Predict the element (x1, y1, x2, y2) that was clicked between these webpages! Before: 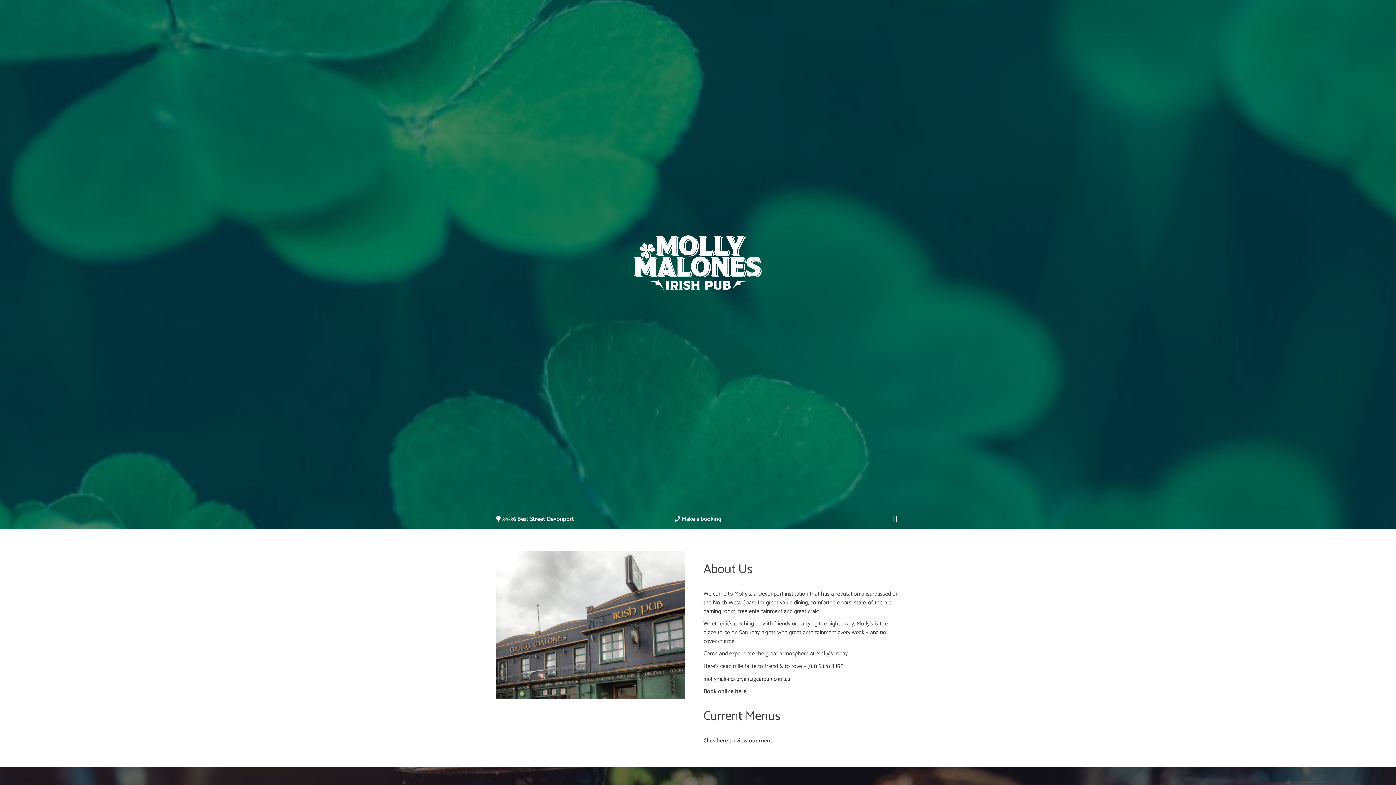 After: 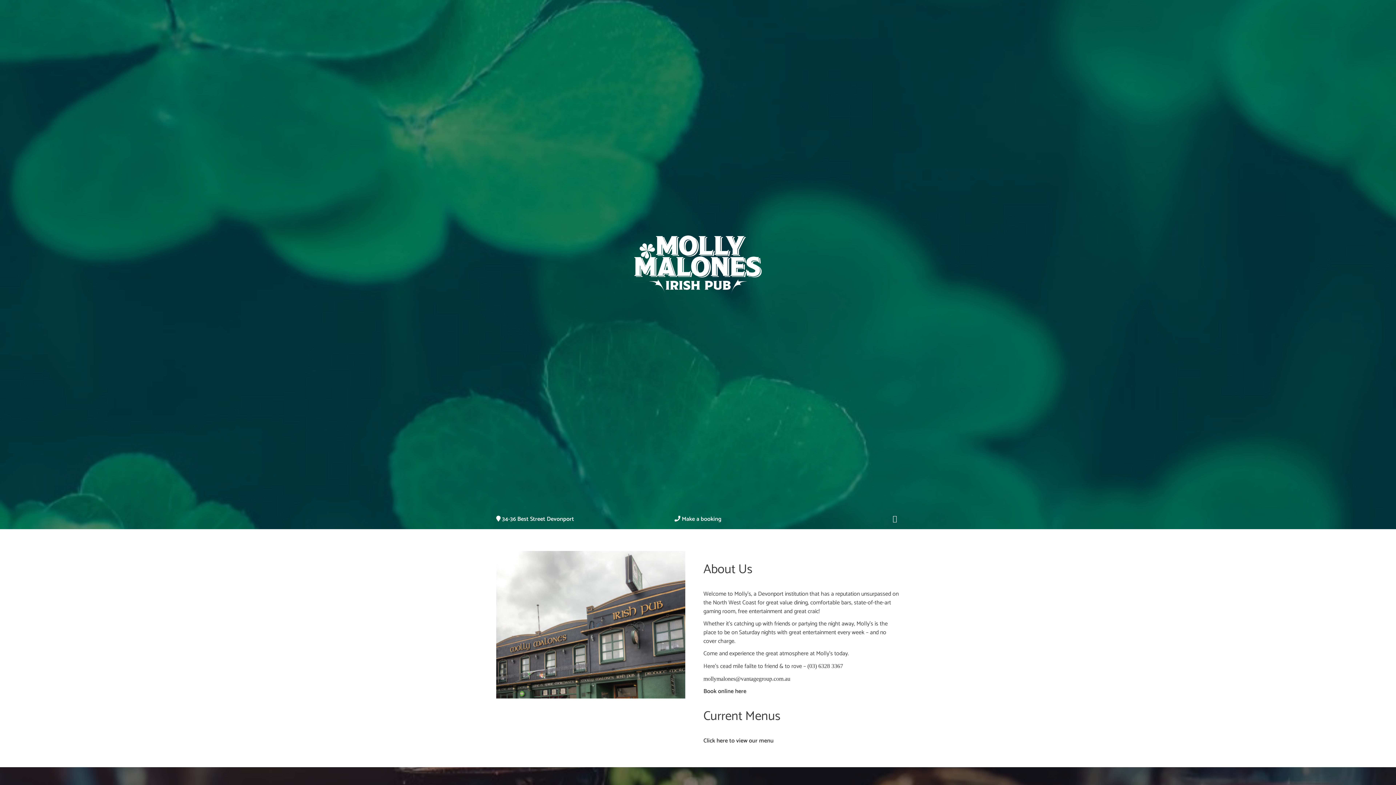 Action: bbox: (703, 736, 773, 746) label: Click here to view our menu